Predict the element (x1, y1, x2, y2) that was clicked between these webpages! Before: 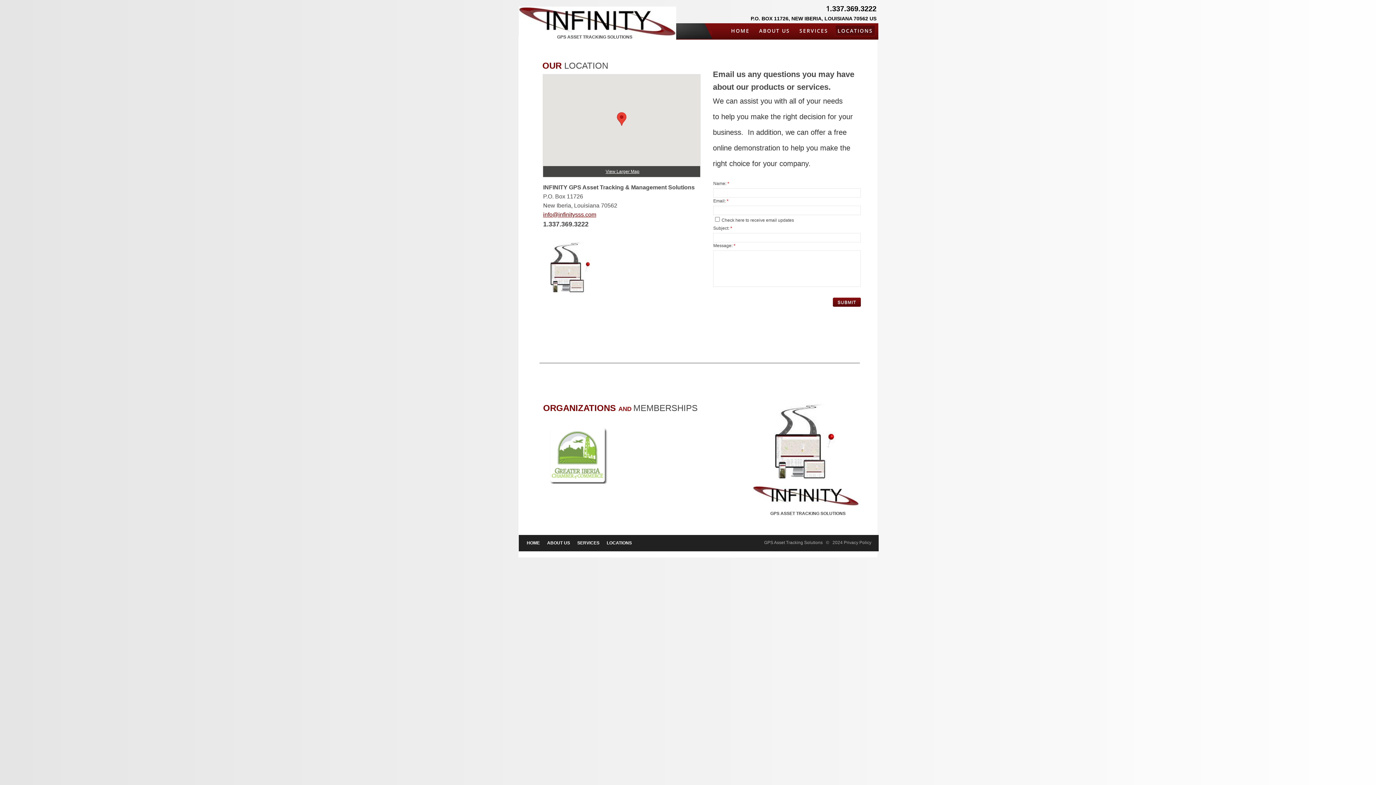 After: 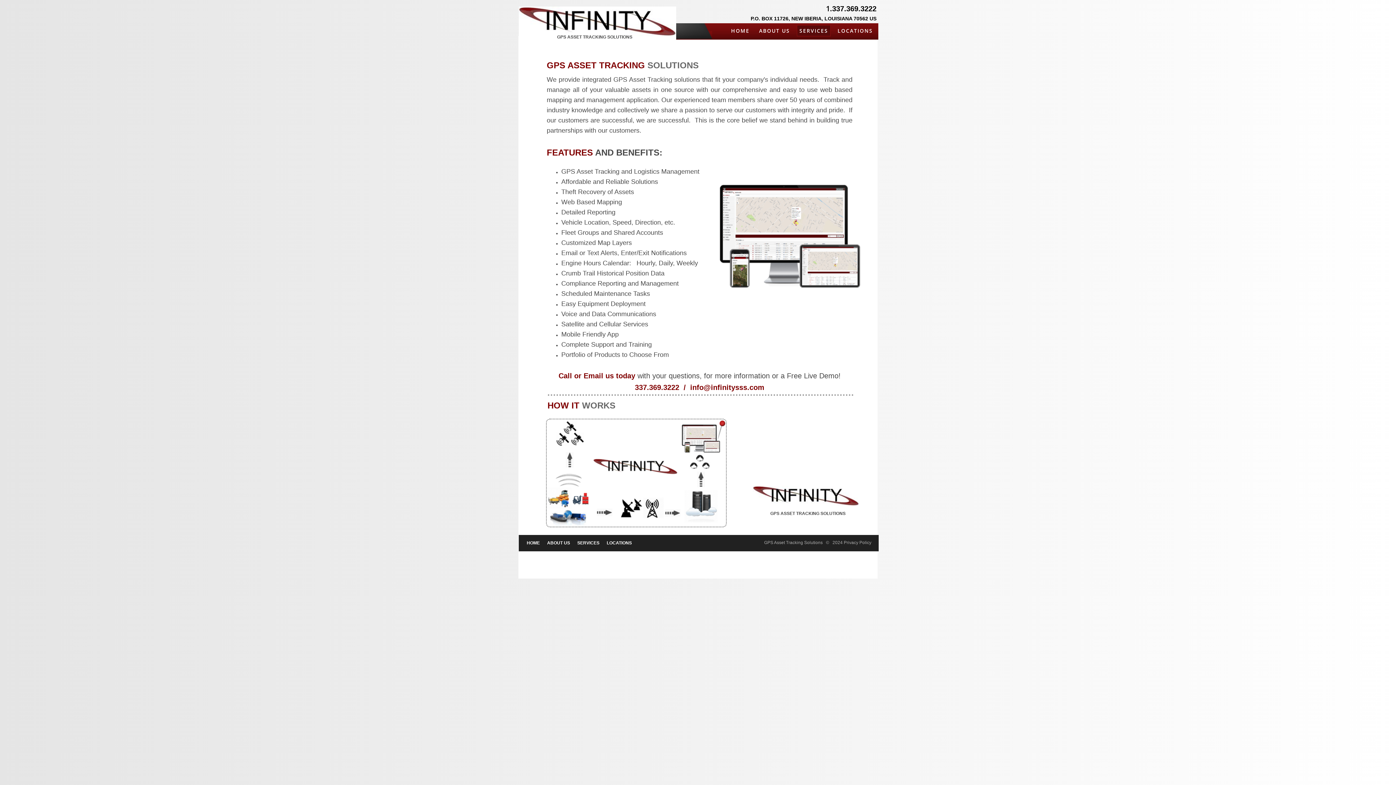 Action: bbox: (796, 25, 831, 36) label: SERVICES